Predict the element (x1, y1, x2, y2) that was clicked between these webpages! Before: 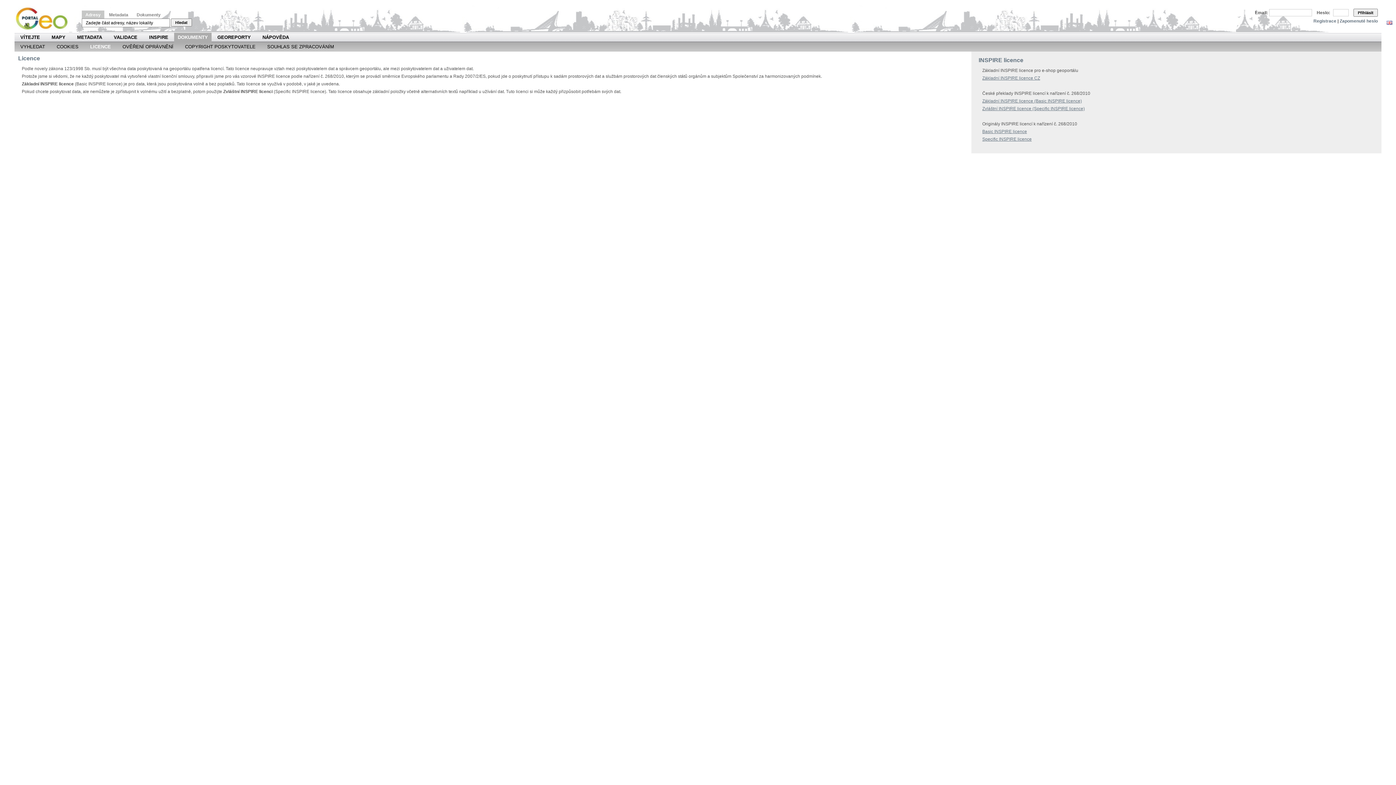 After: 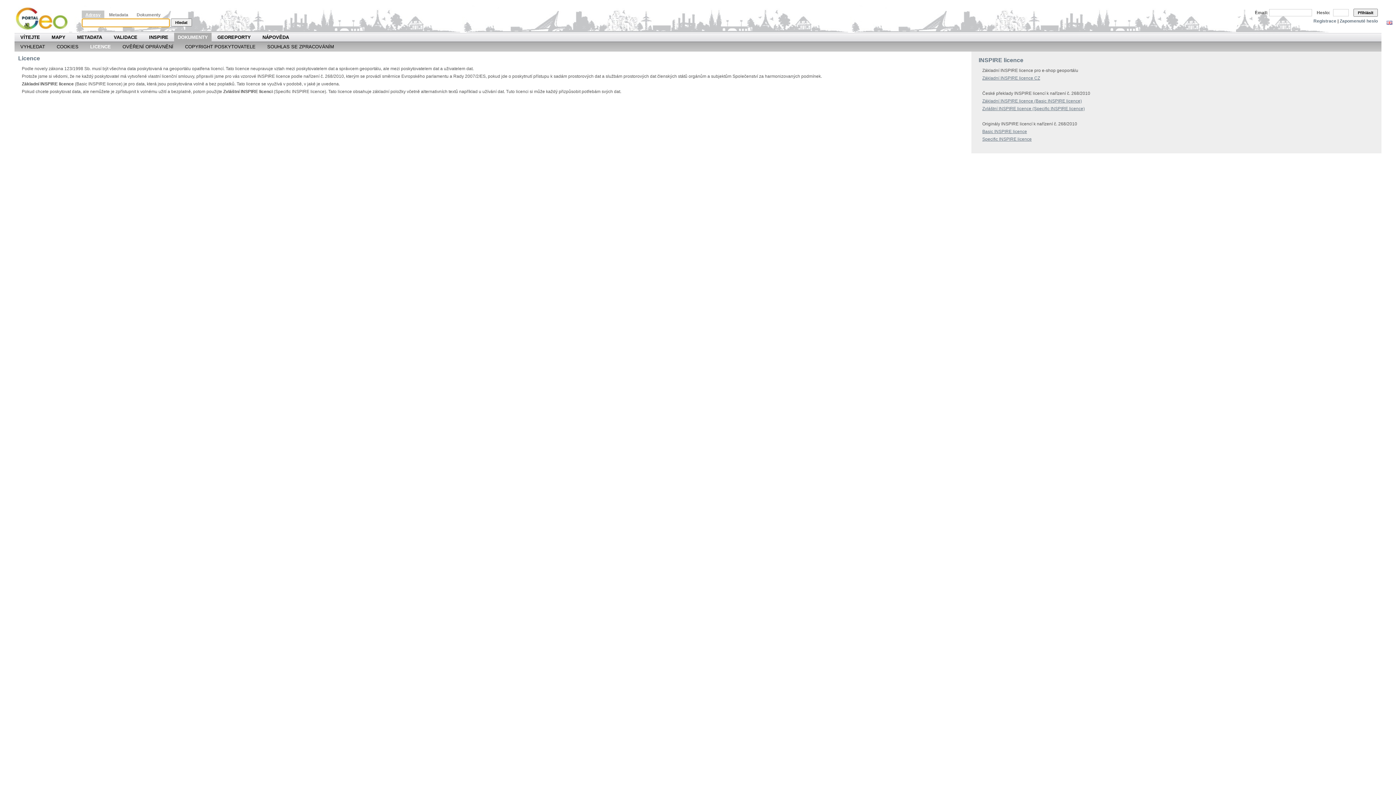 Action: label: Adresy bbox: (81, 10, 104, 20)